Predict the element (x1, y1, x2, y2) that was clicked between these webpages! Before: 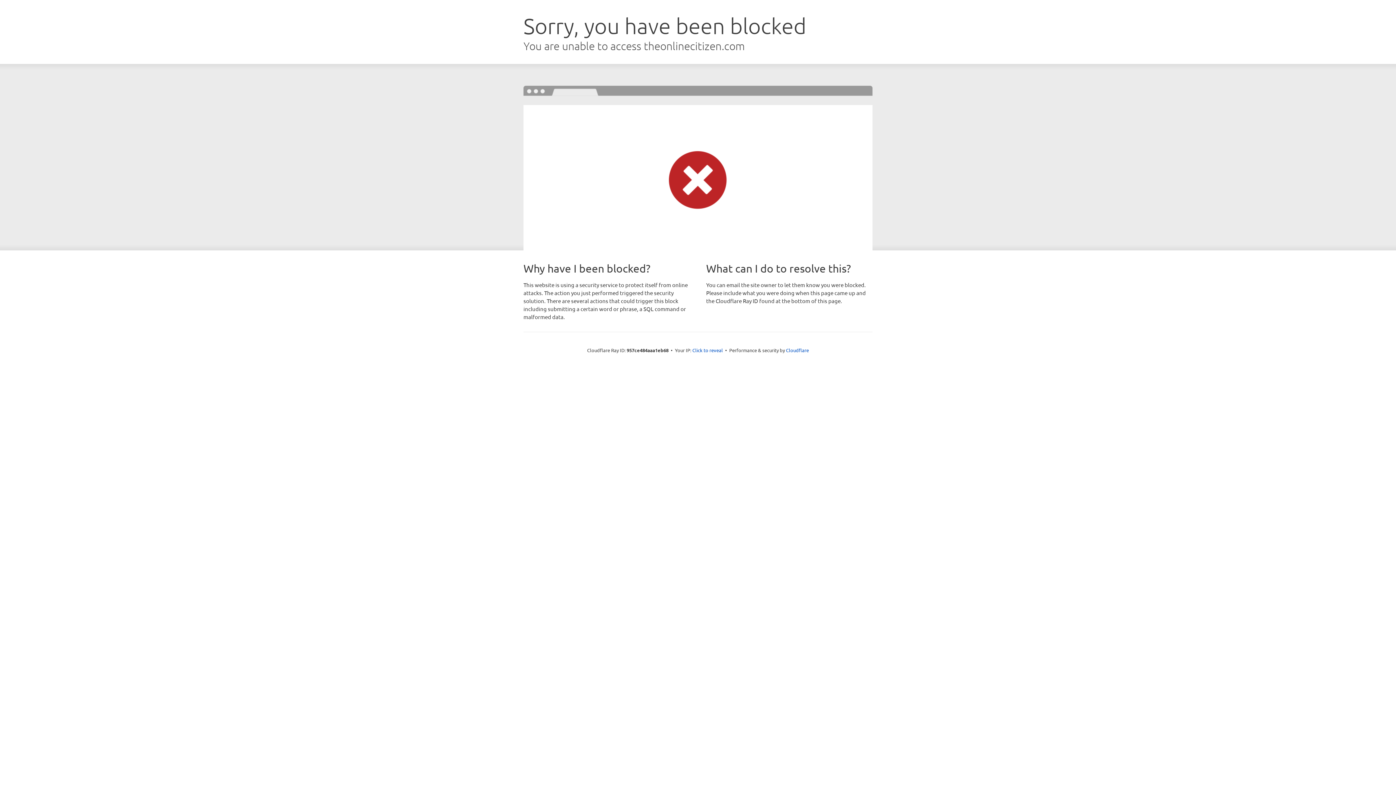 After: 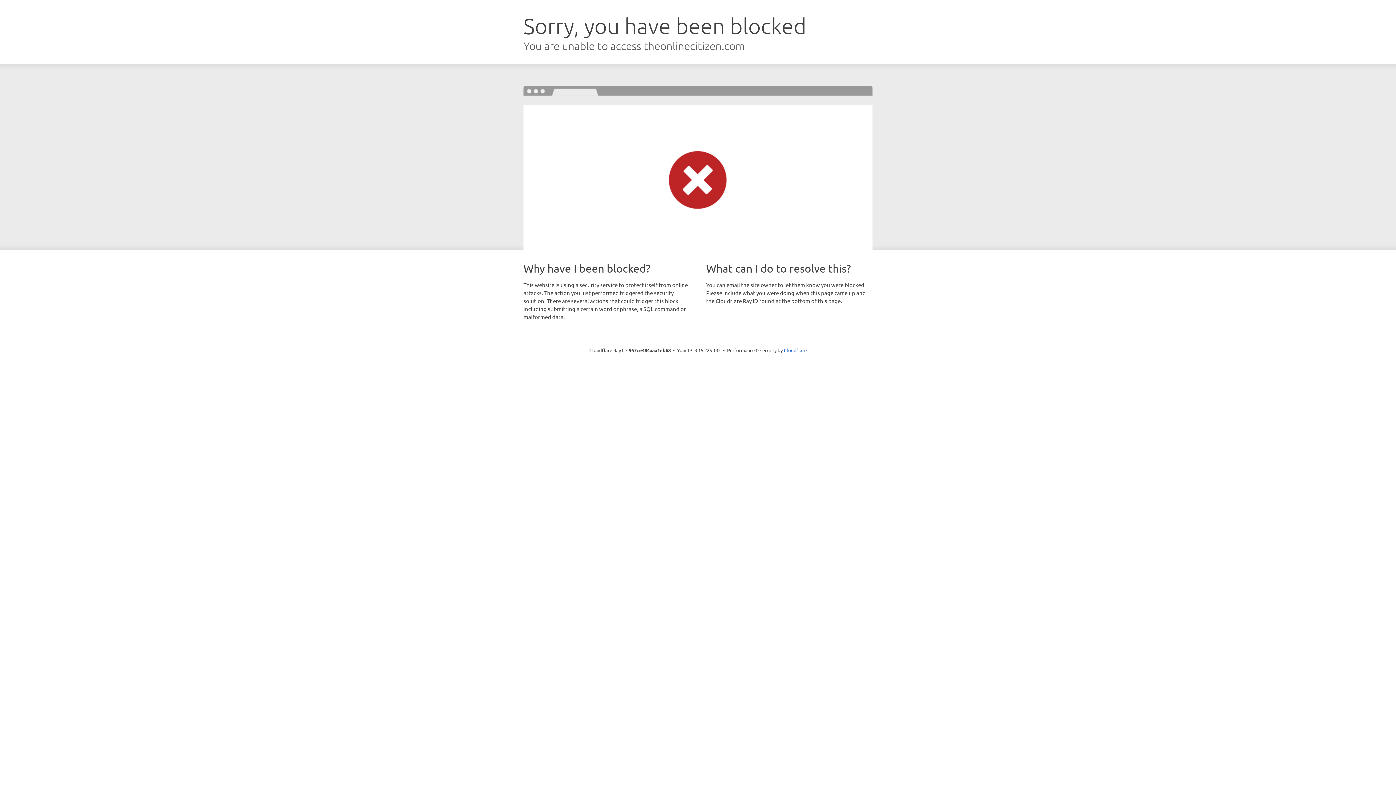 Action: bbox: (692, 346, 723, 353) label: Click to reveal